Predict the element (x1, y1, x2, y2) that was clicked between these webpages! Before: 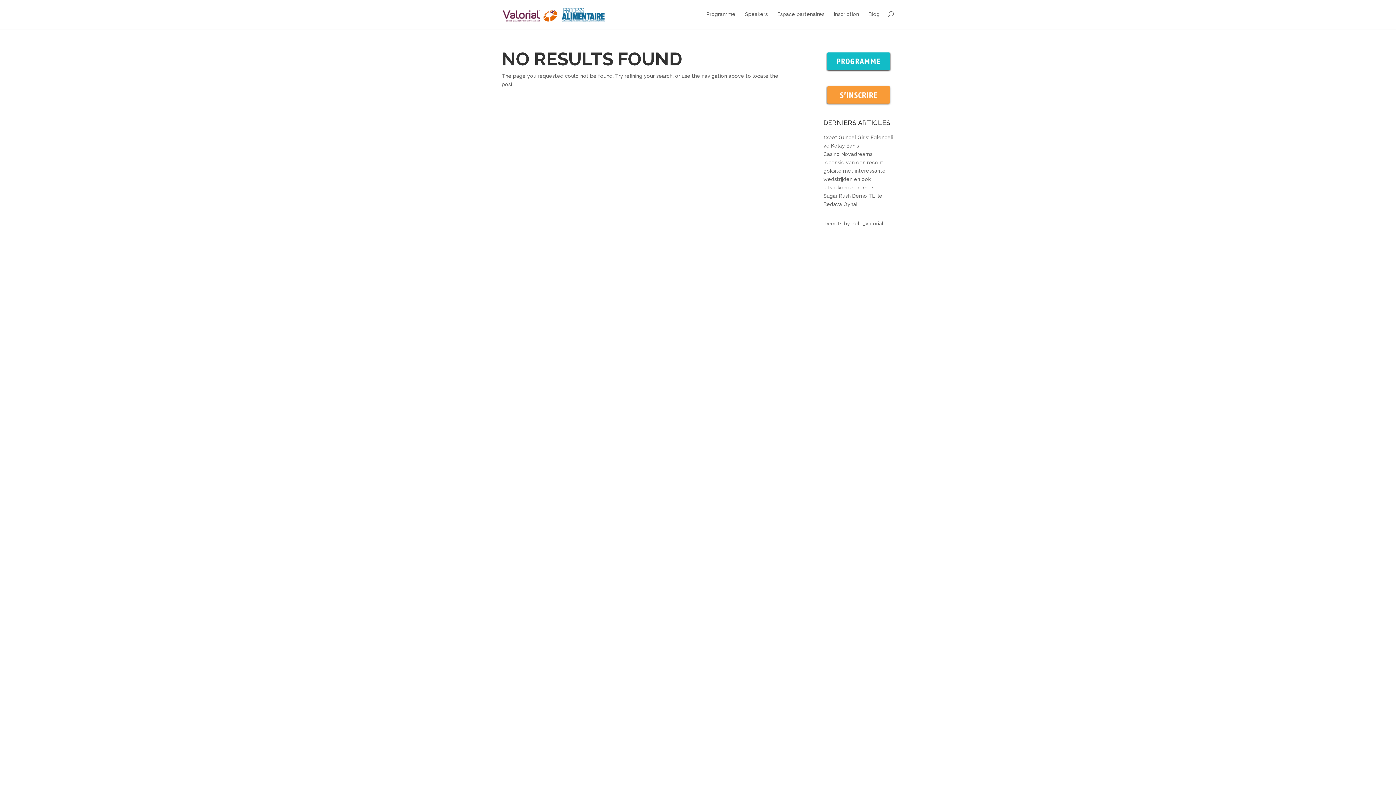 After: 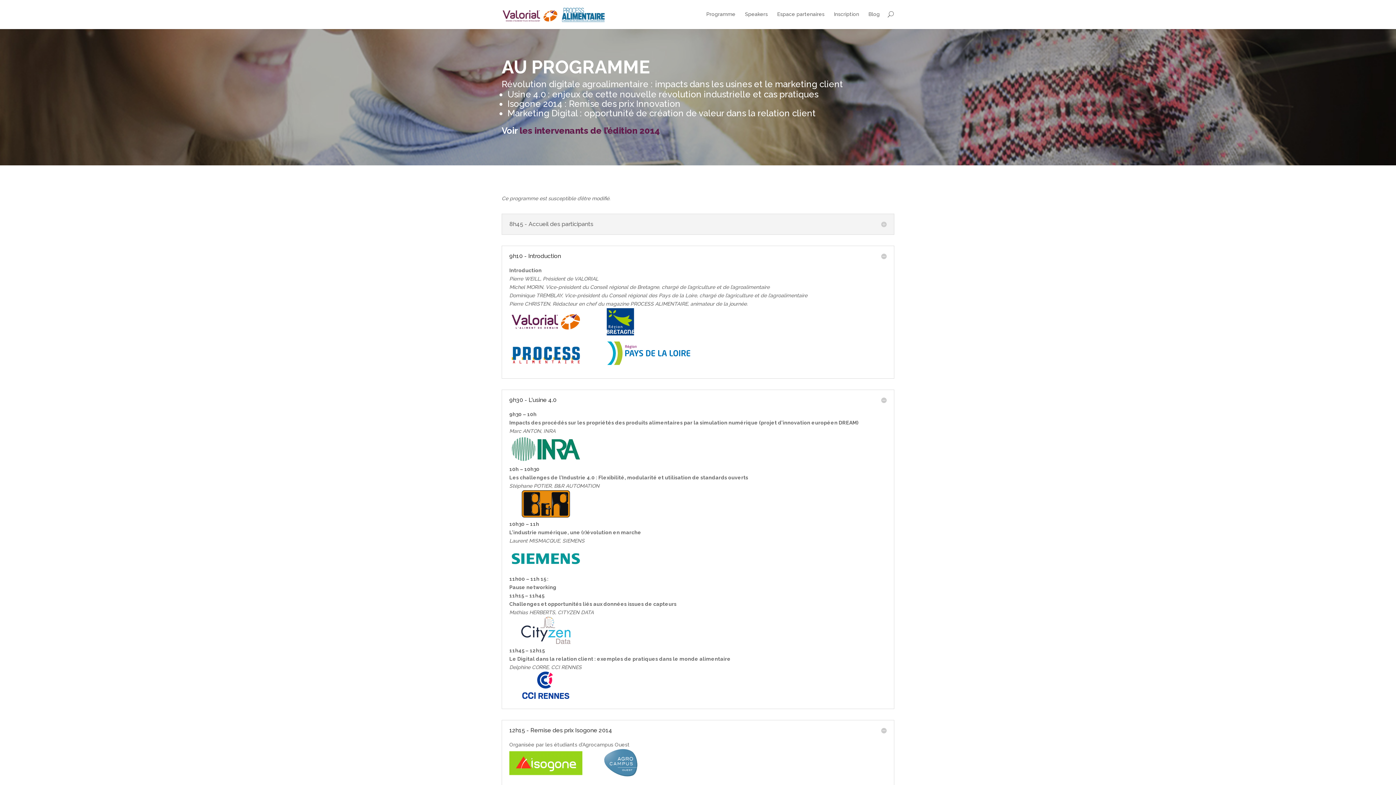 Action: bbox: (823, 68, 894, 73)